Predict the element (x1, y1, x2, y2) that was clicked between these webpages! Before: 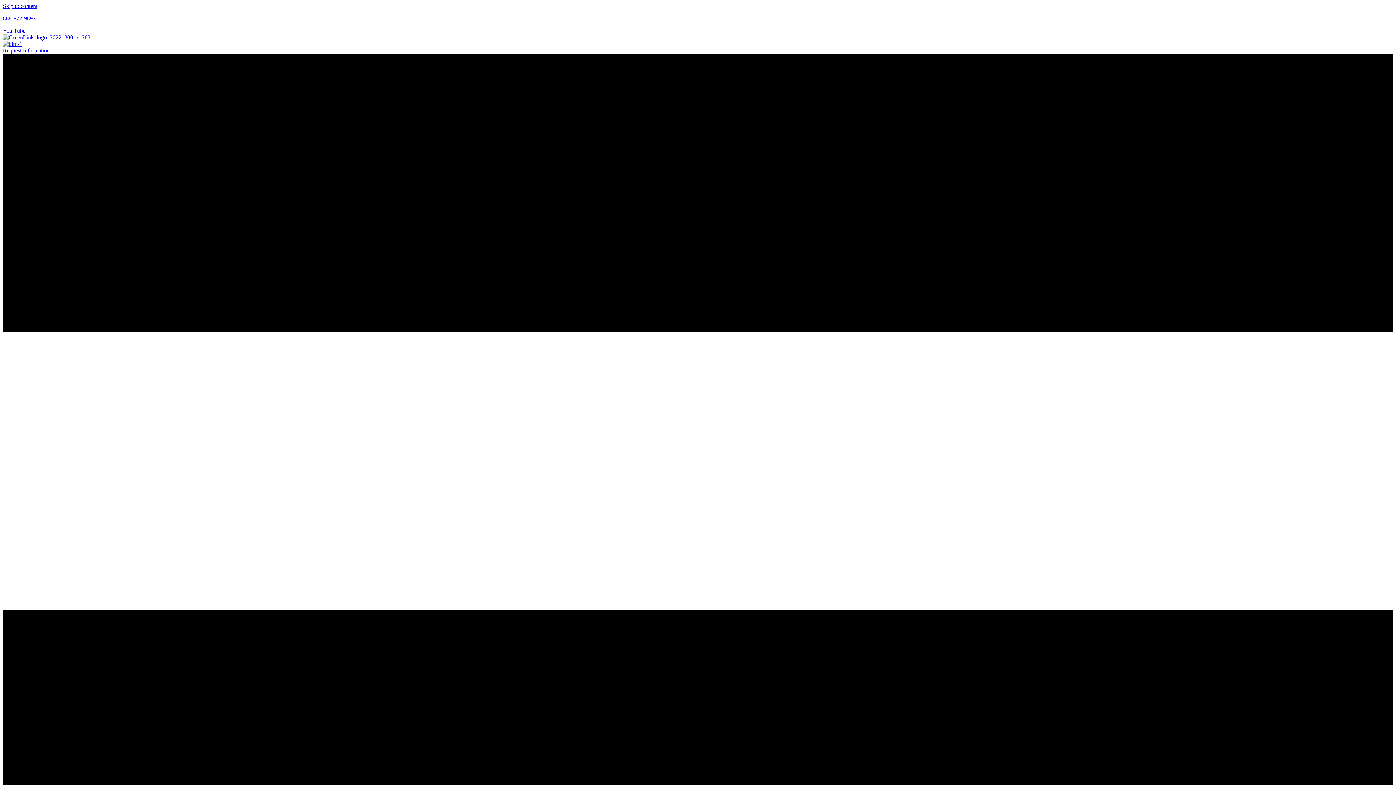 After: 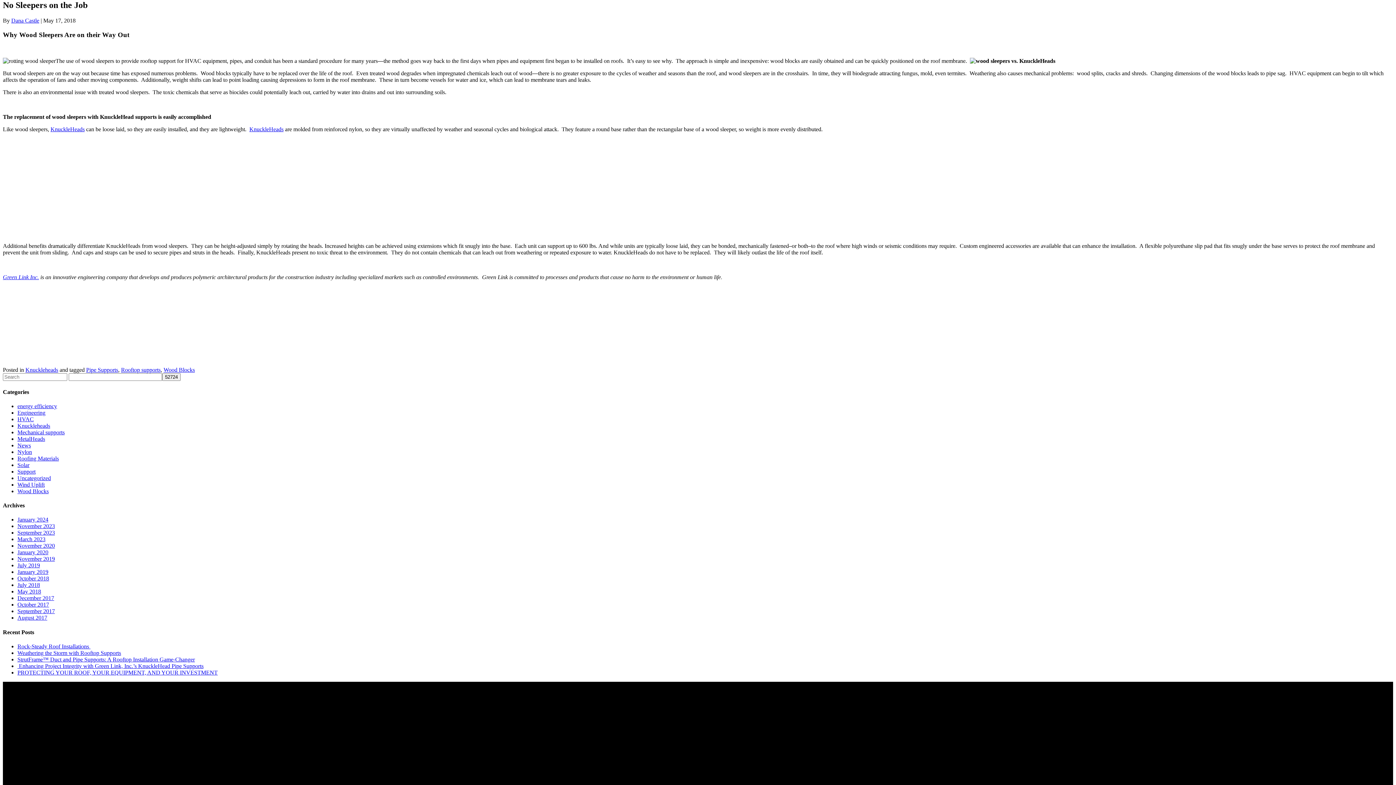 Action: label: Skip to content bbox: (2, 2, 37, 9)